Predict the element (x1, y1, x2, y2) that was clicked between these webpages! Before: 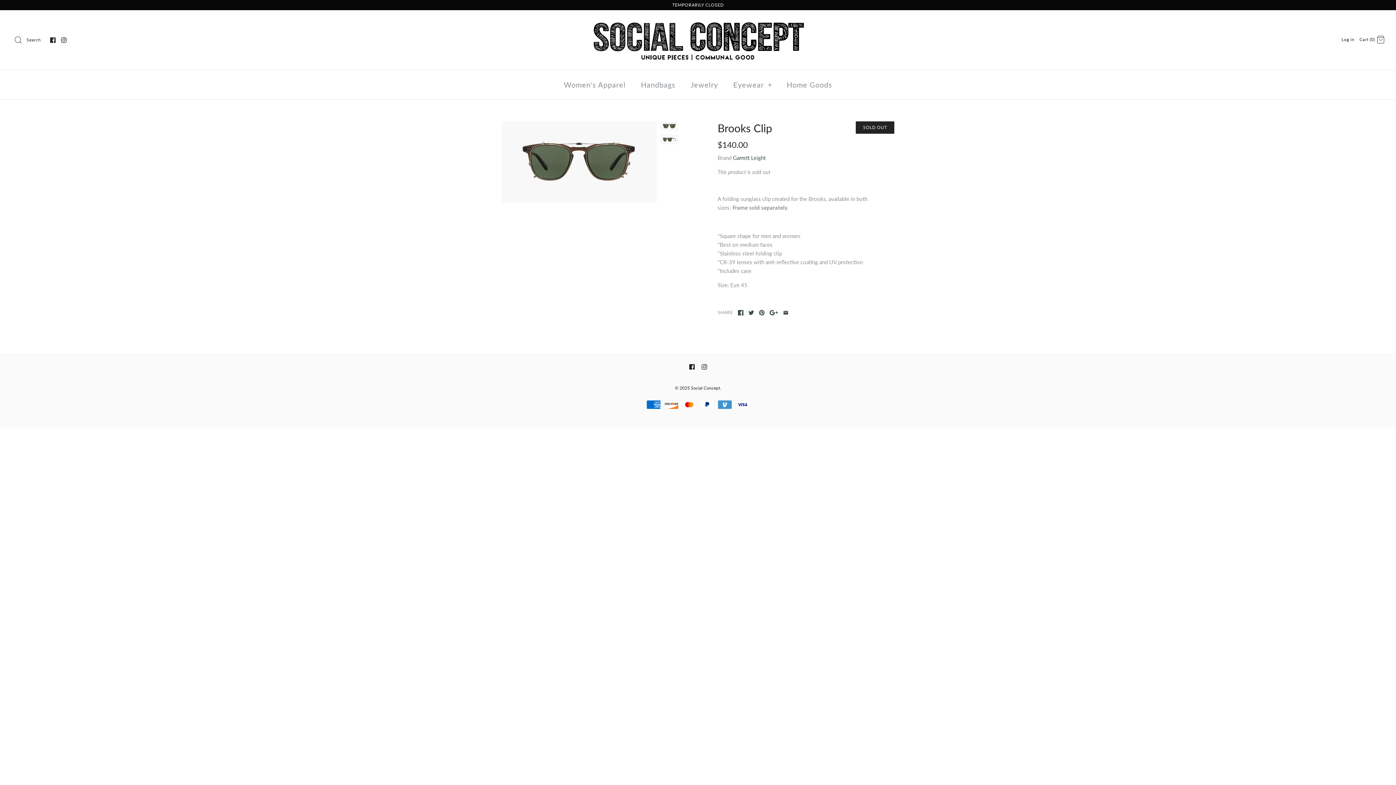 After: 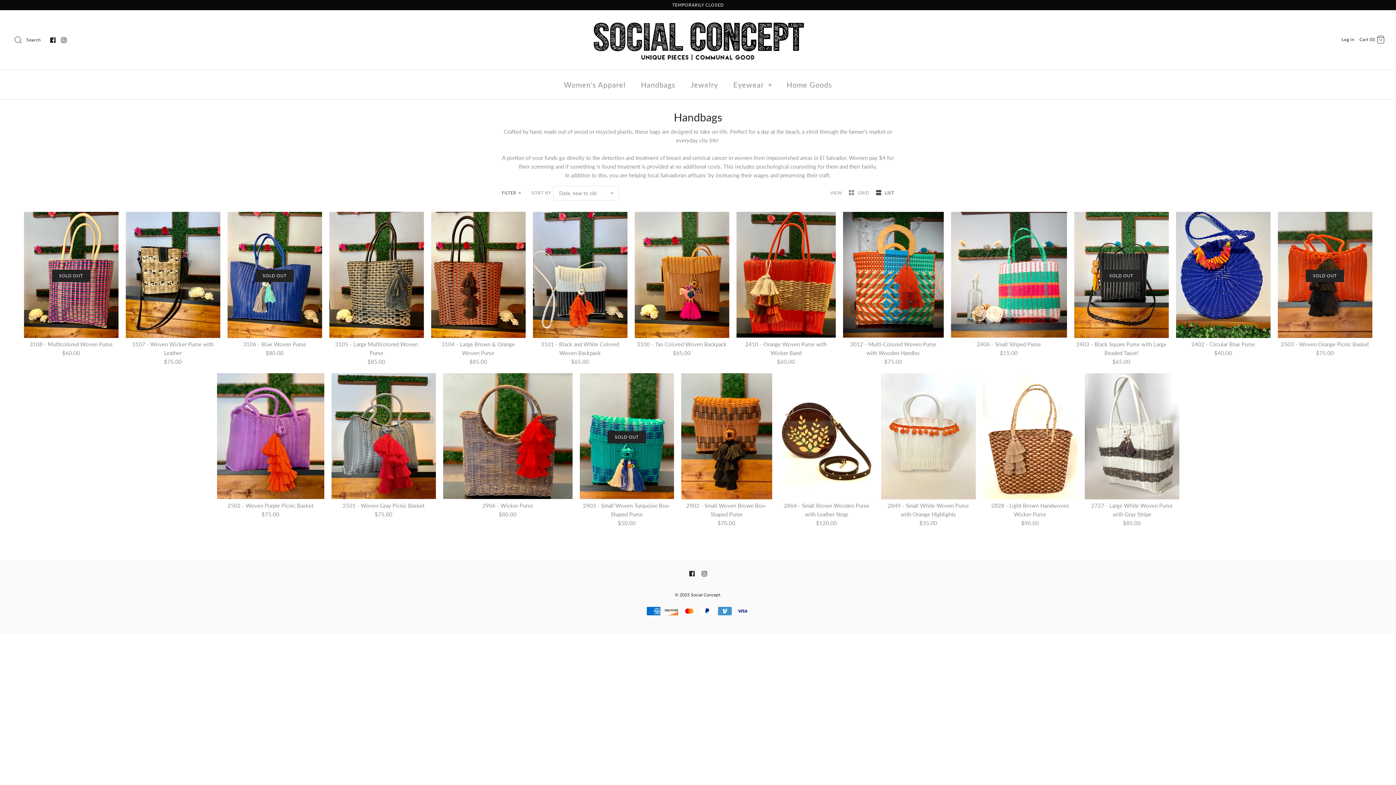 Action: label: Handbags bbox: (634, 72, 682, 97)